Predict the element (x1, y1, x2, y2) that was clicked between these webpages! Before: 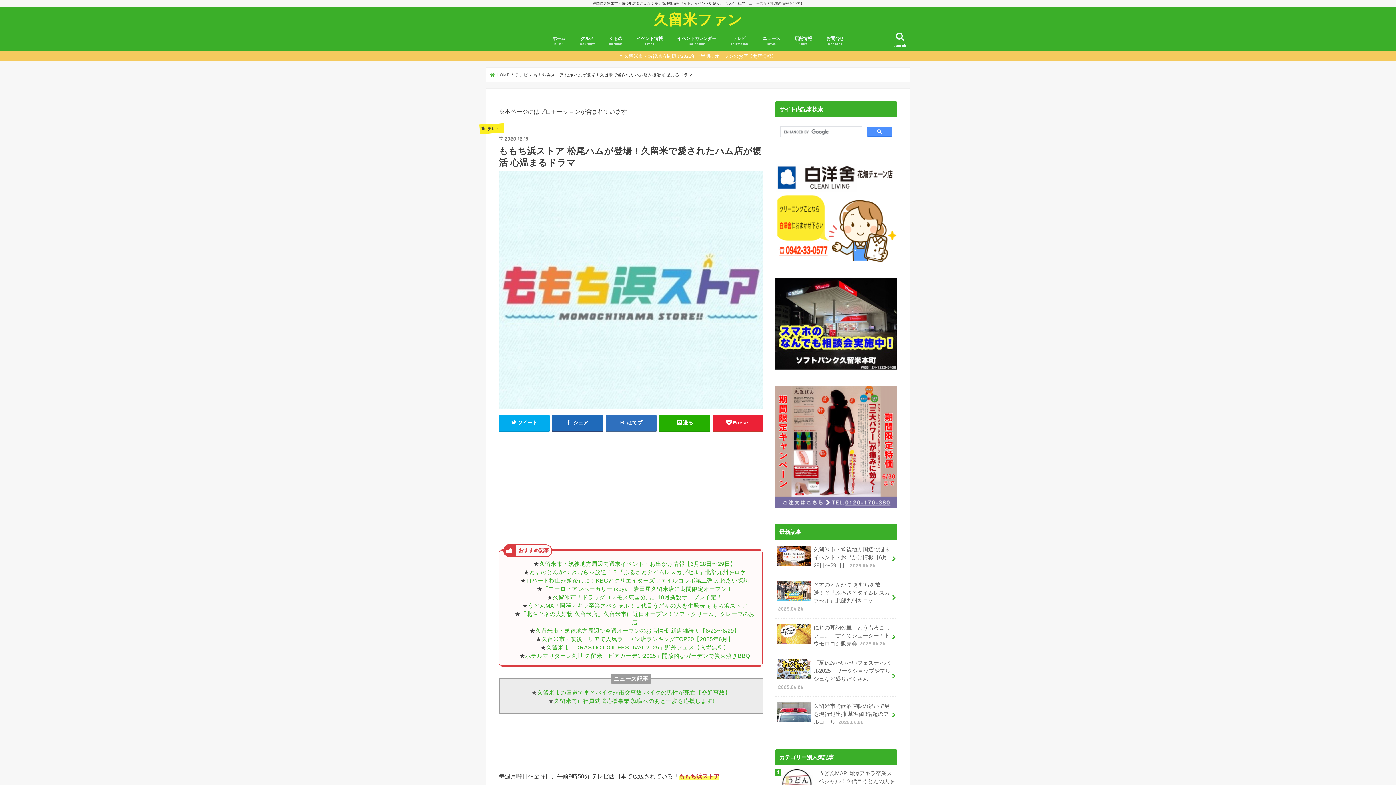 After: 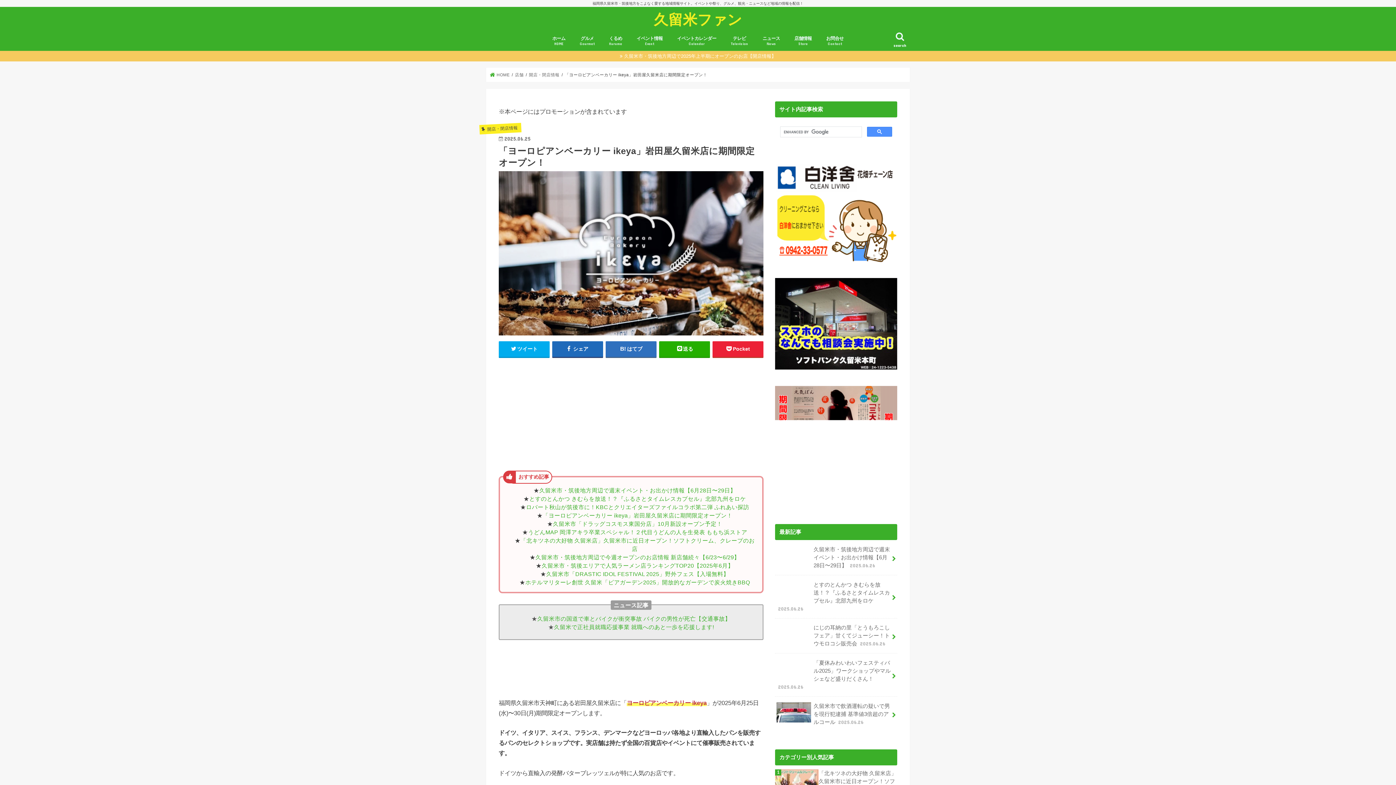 Action: bbox: (542, 586, 732, 592) label: 「ヨーロピアンベーカリー ikeya」岩田屋久留米店に期間限定オープン！